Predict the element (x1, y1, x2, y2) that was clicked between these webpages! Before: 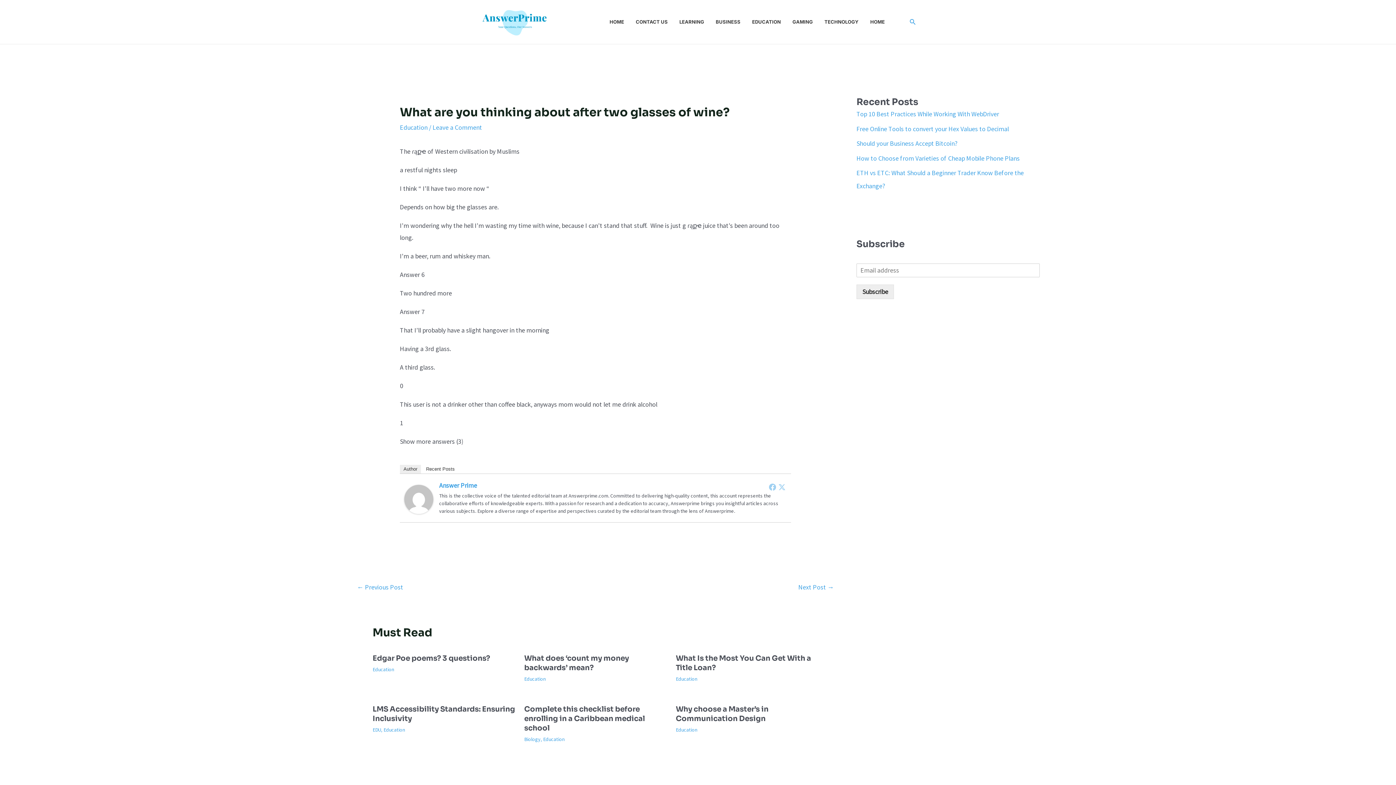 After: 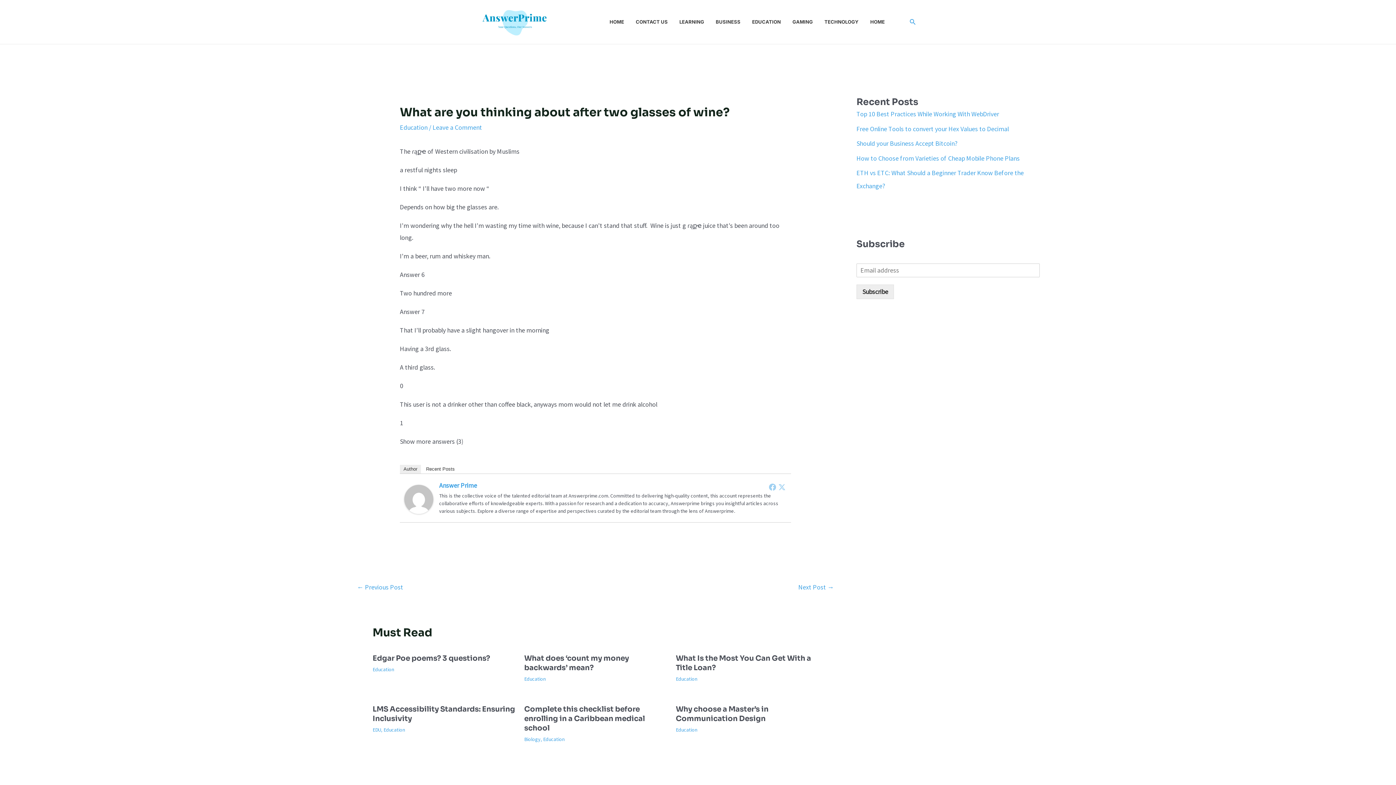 Action: bbox: (400, 465, 421, 473) label: Author